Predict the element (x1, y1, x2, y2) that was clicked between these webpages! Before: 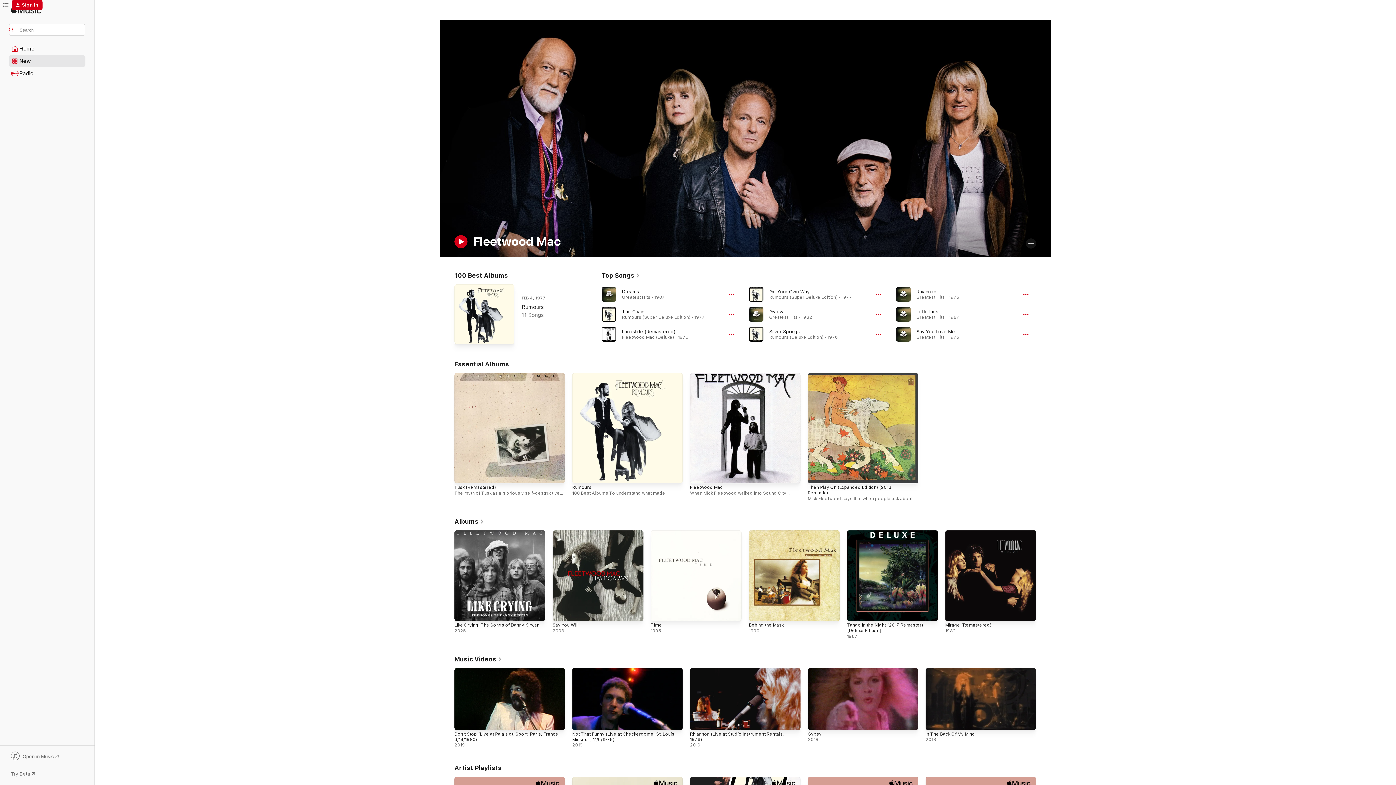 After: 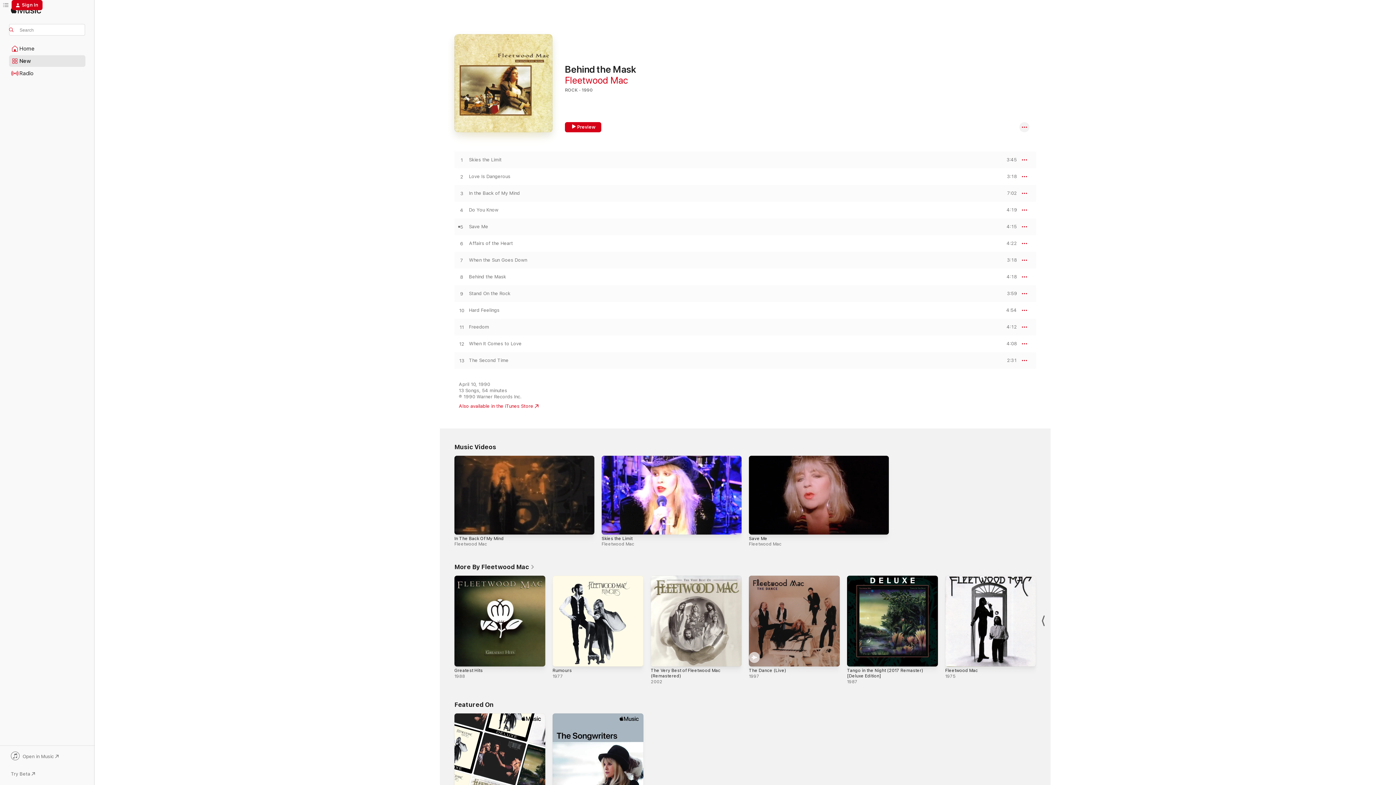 Action: label: Behind the Mask bbox: (749, 623, 784, 628)